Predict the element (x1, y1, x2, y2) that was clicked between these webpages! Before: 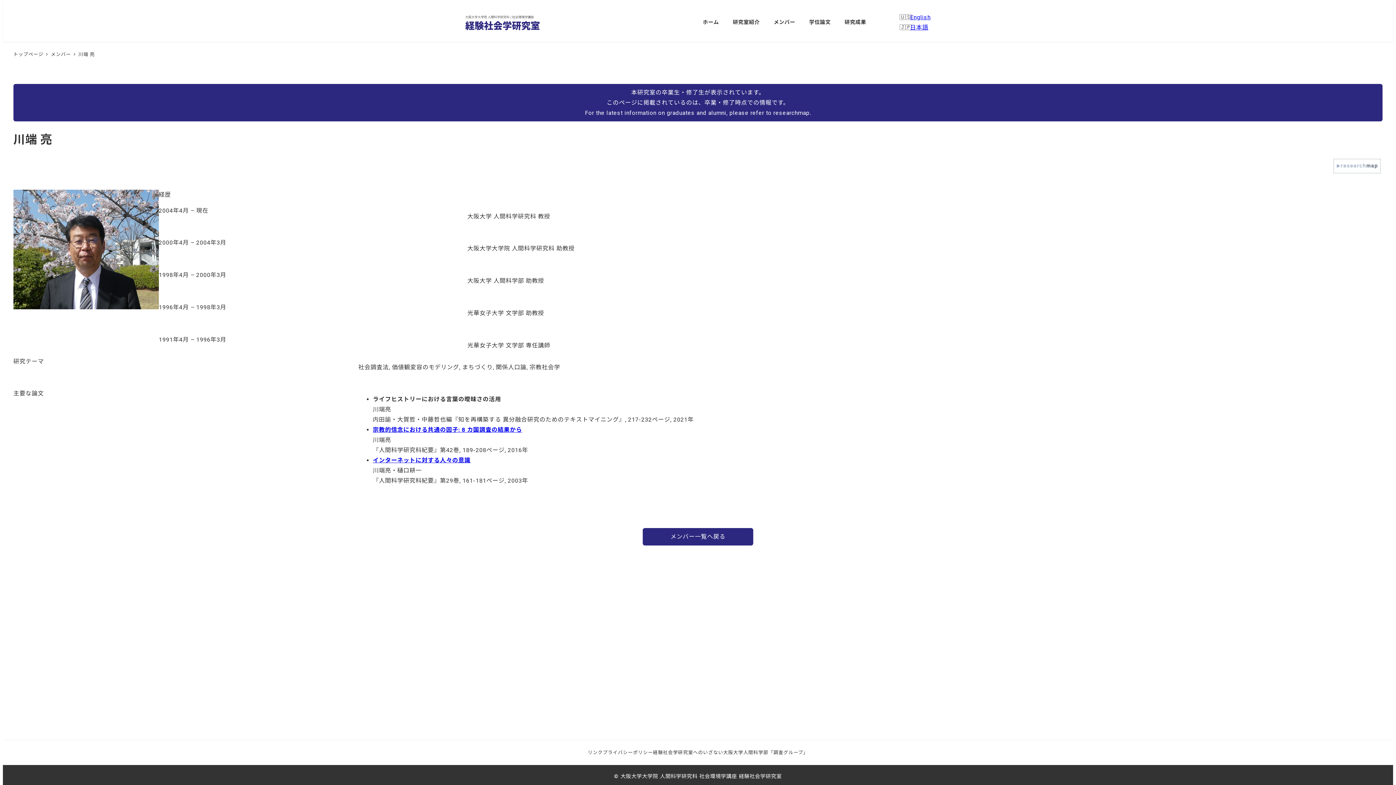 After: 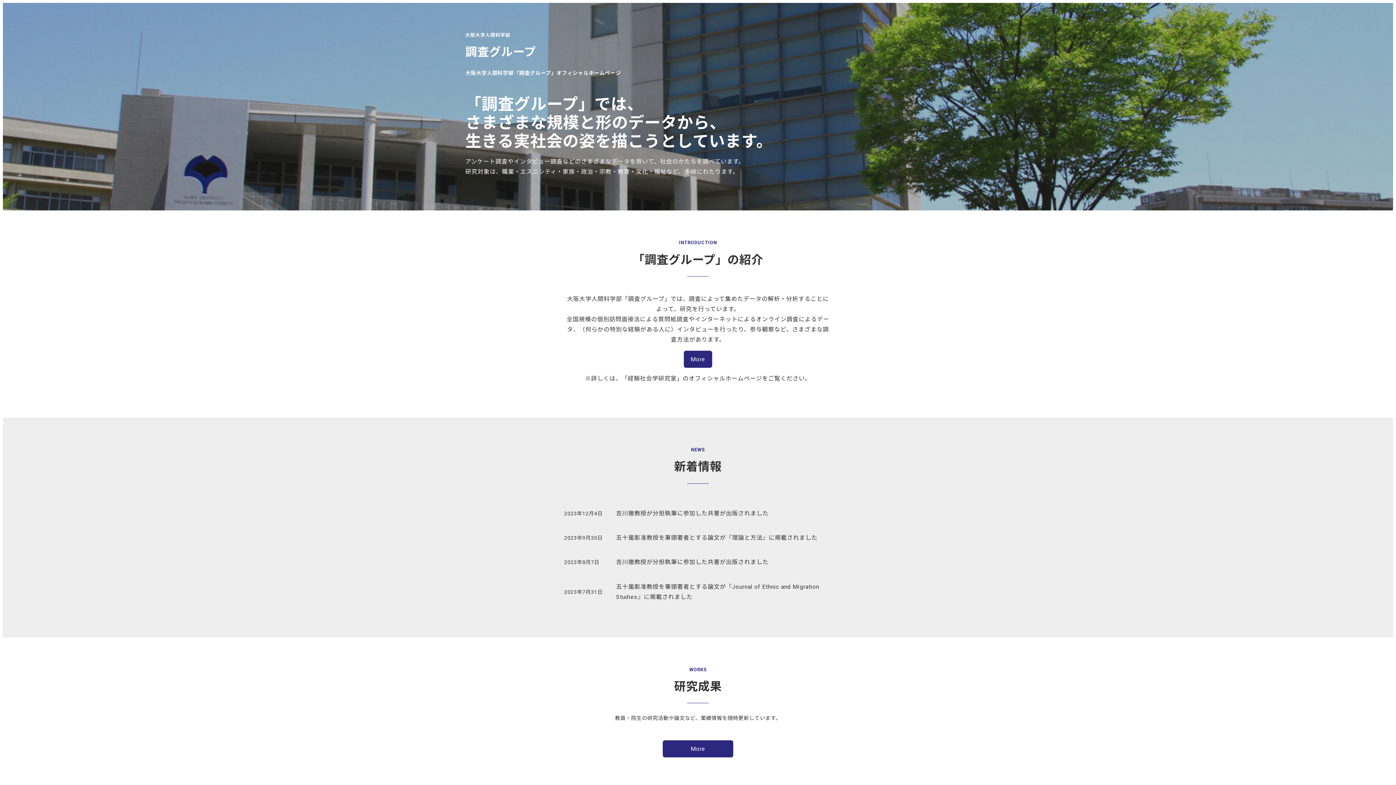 Action: bbox: (723, 748, 808, 757) label: 大阪大学人間科学部「調査グループ」